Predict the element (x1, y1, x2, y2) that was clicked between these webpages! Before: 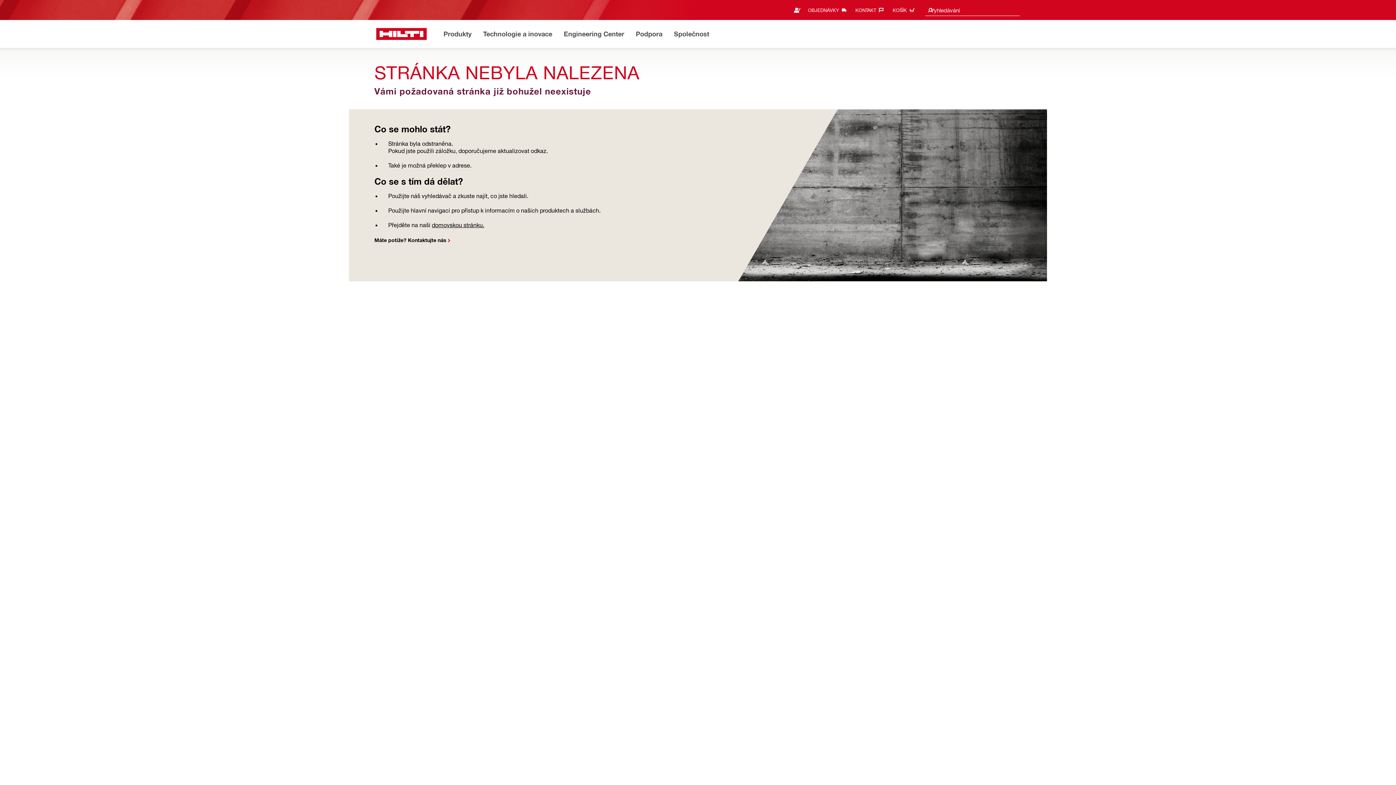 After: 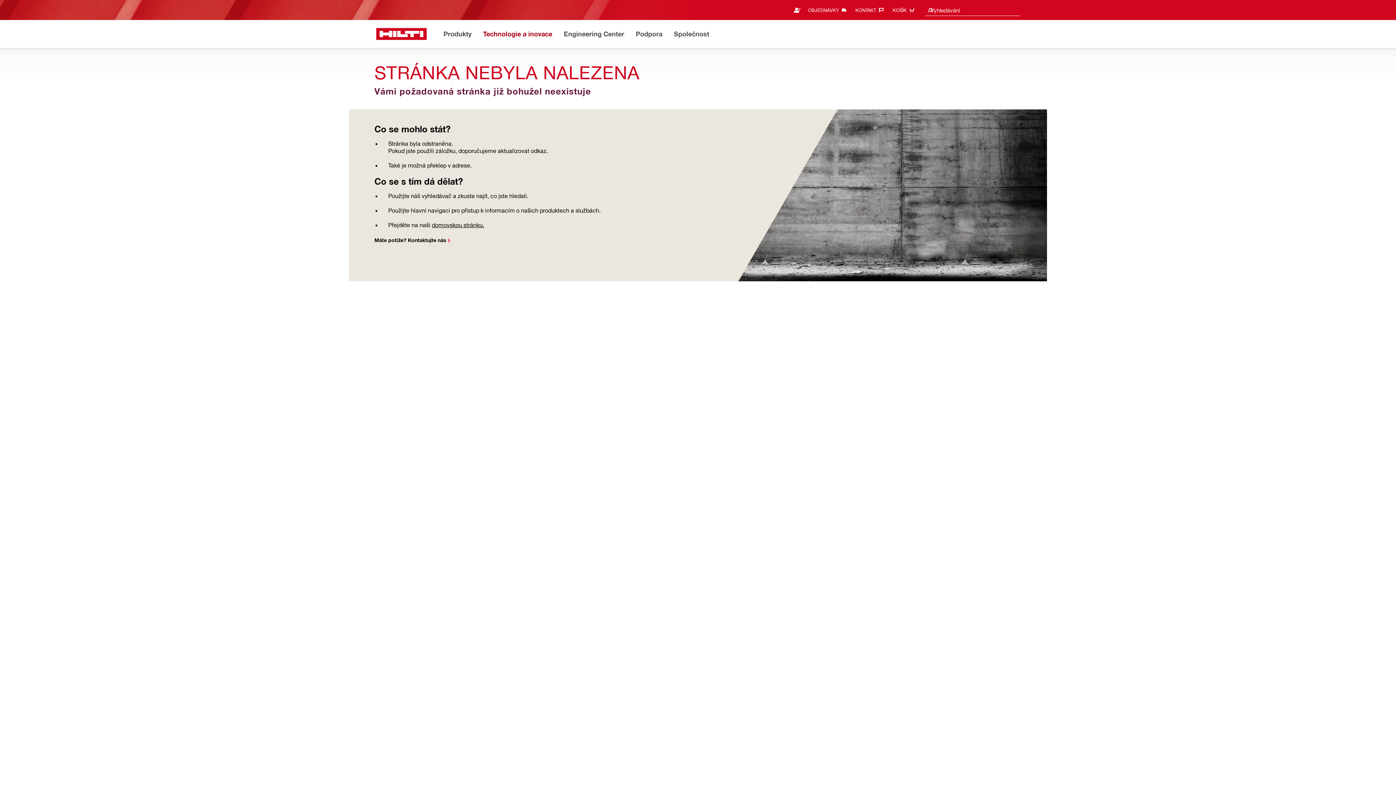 Action: label: Technologie a inovace bbox: (482, 28, 552, 40)